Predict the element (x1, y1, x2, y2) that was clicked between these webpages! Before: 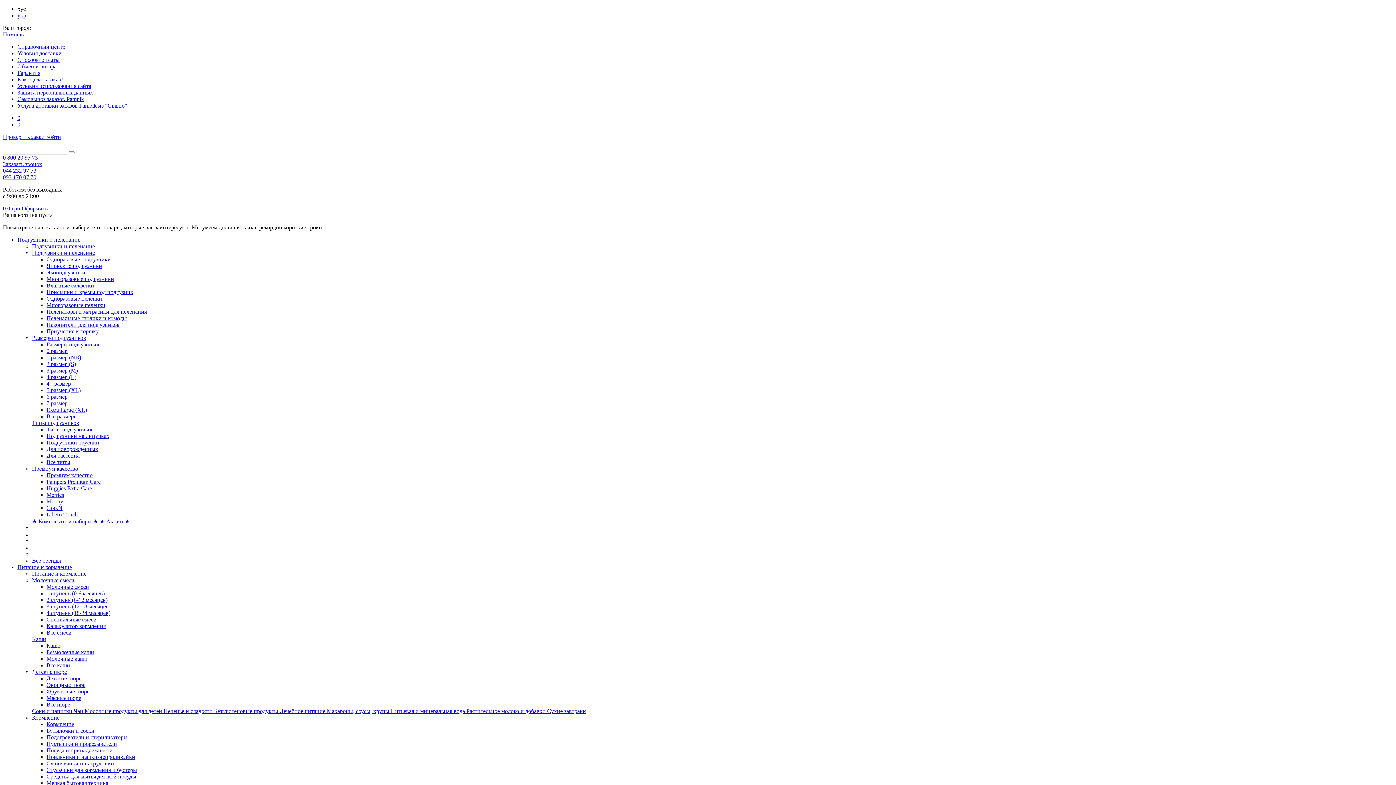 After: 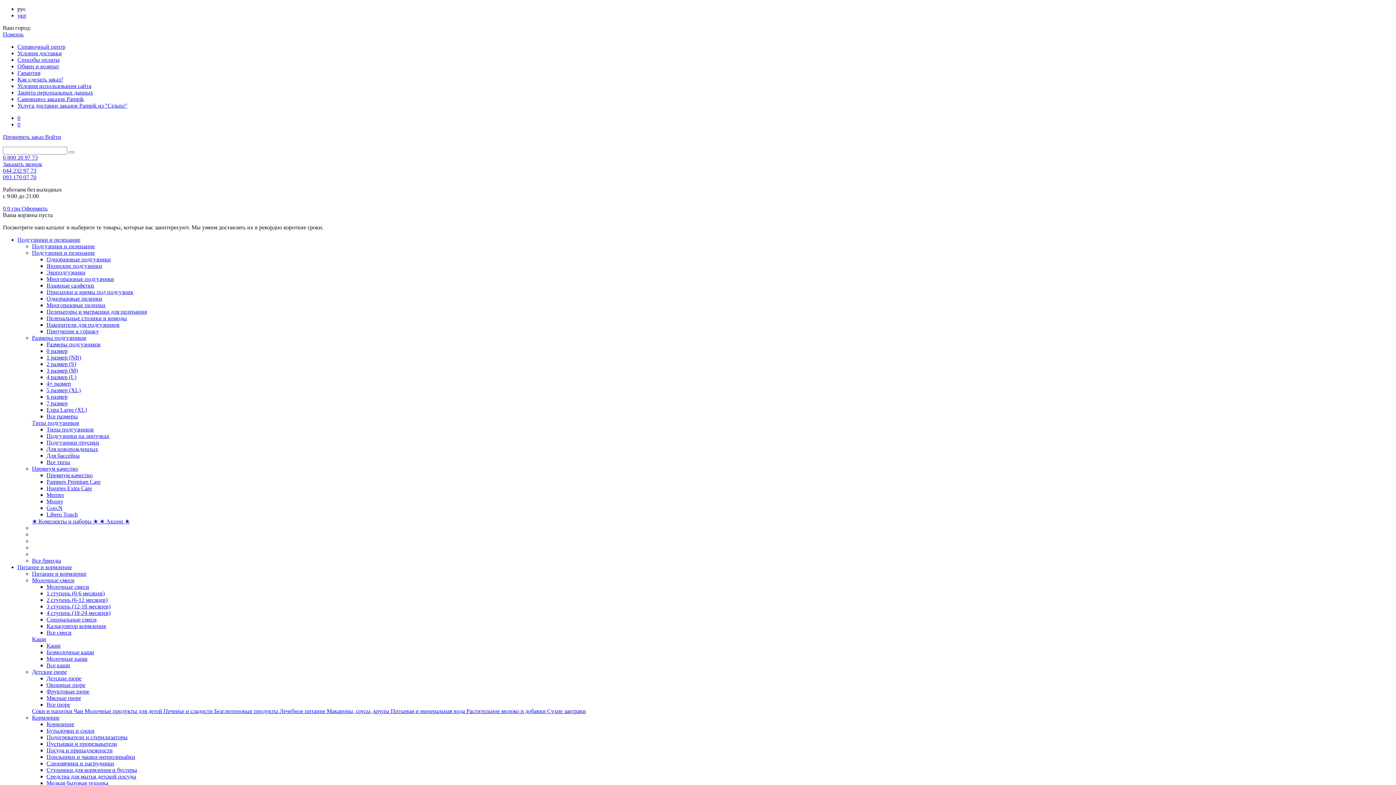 Action: label: Многоразовые пеленки bbox: (46, 302, 105, 308)